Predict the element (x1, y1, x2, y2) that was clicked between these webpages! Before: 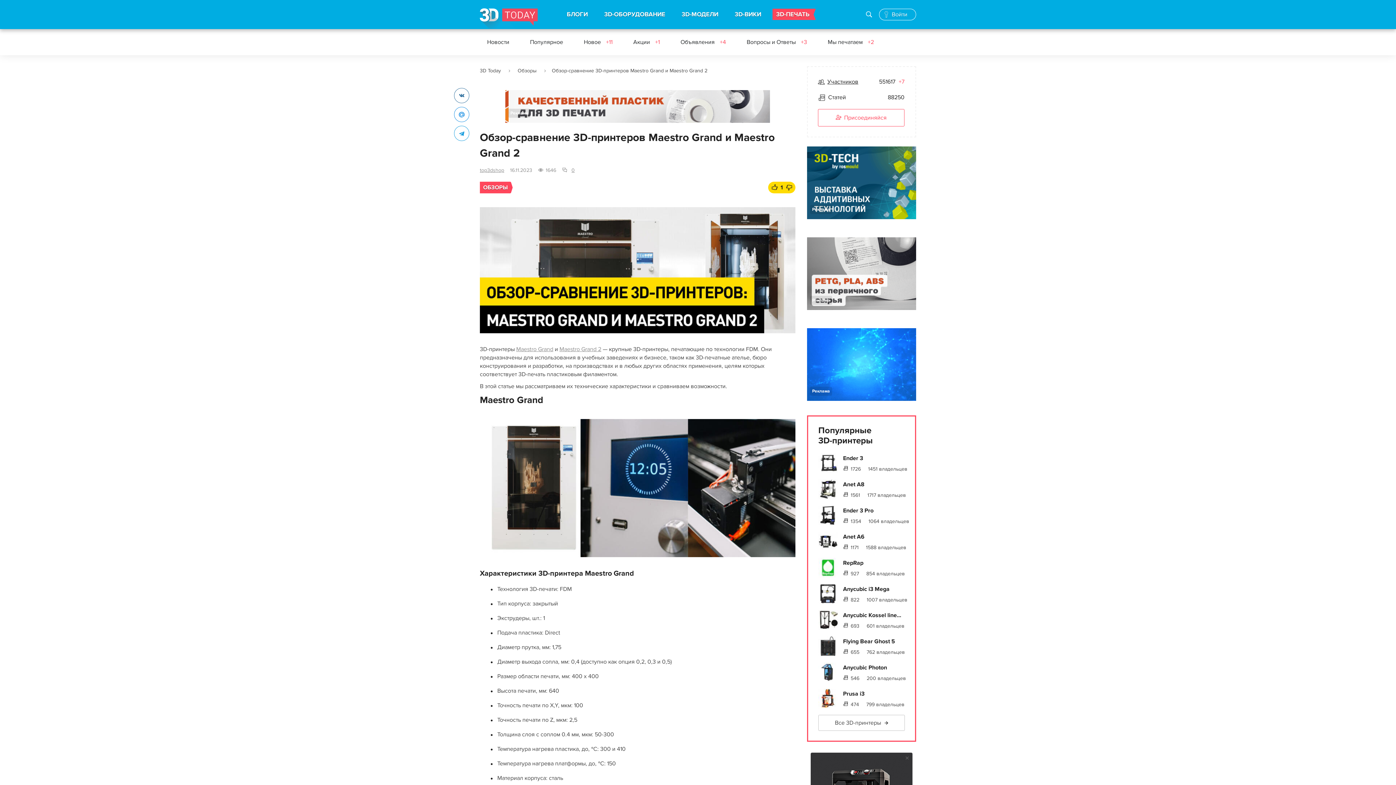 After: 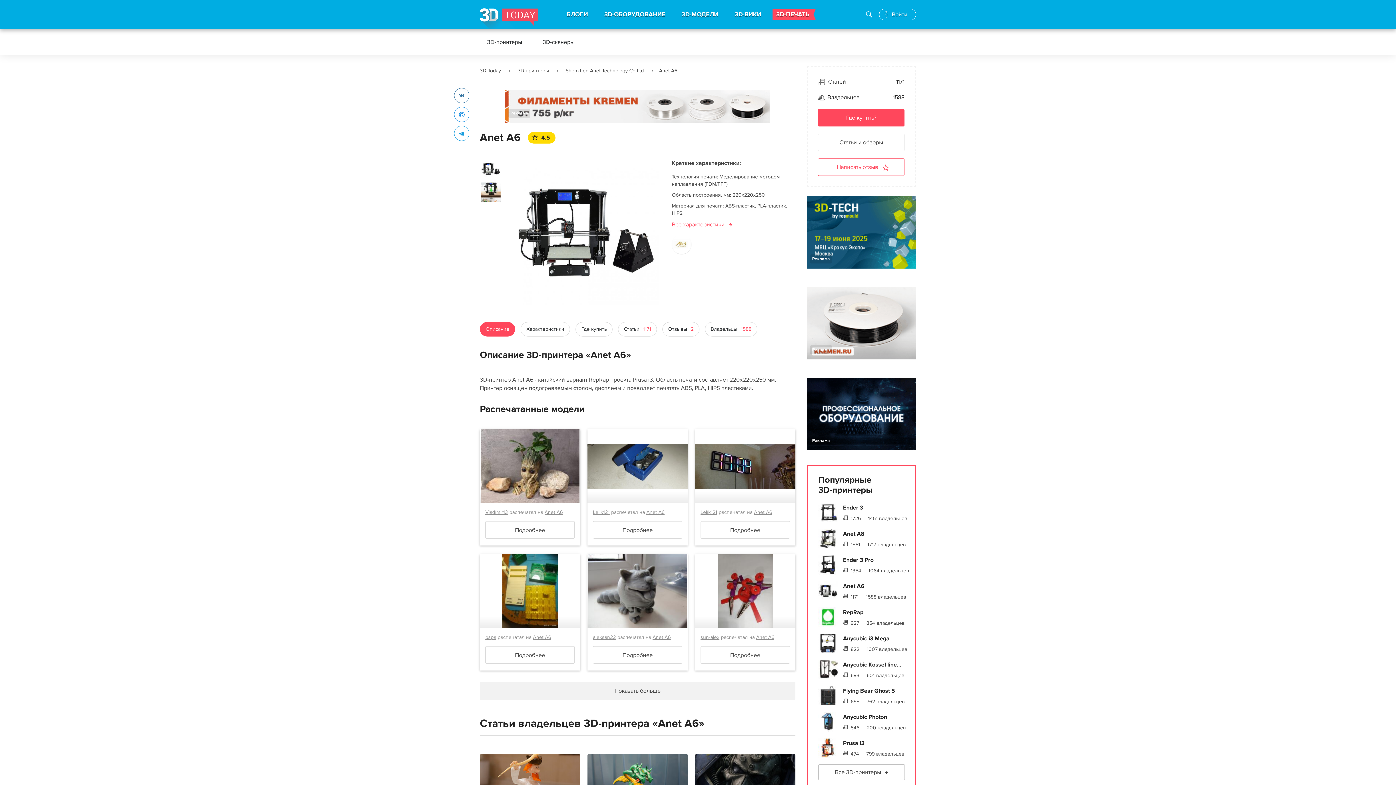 Action: bbox: (818, 532, 838, 551)